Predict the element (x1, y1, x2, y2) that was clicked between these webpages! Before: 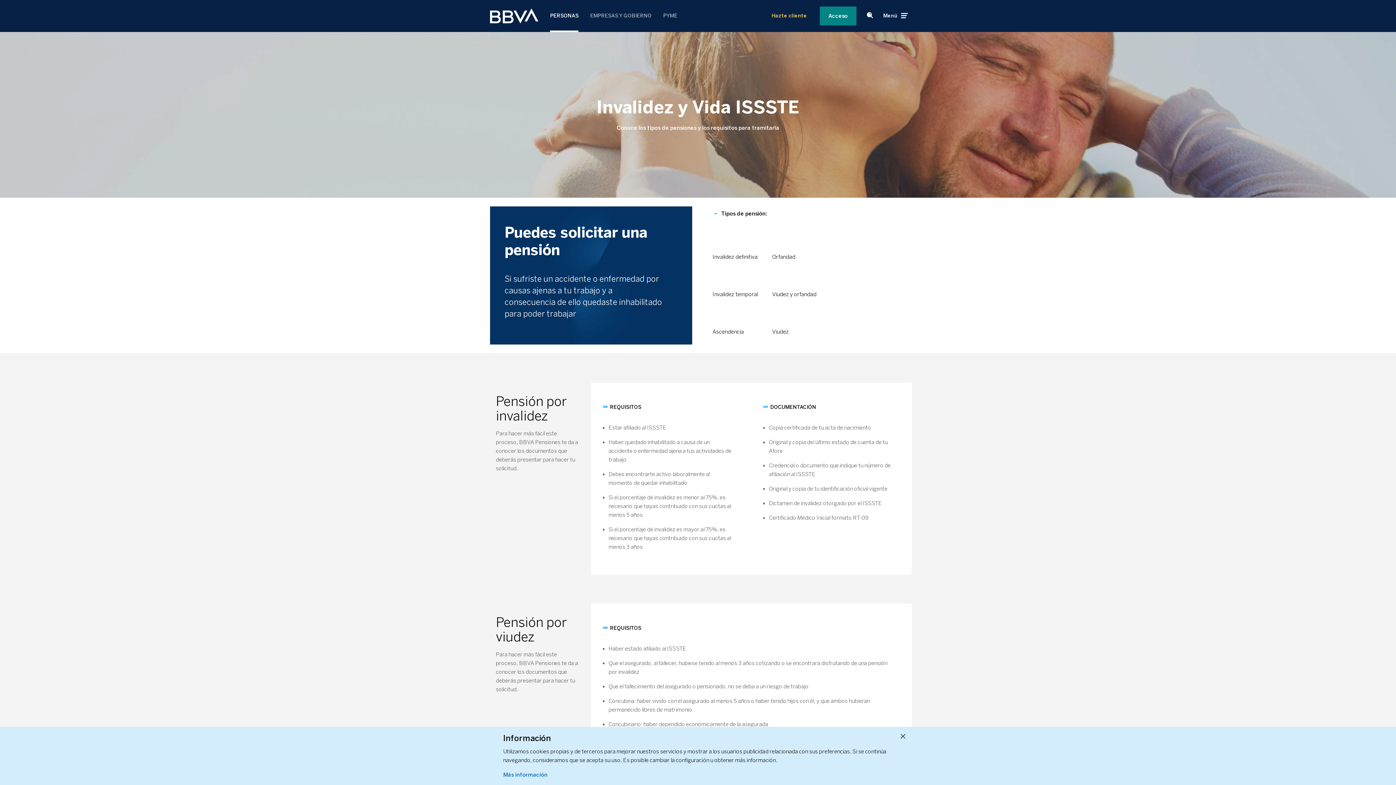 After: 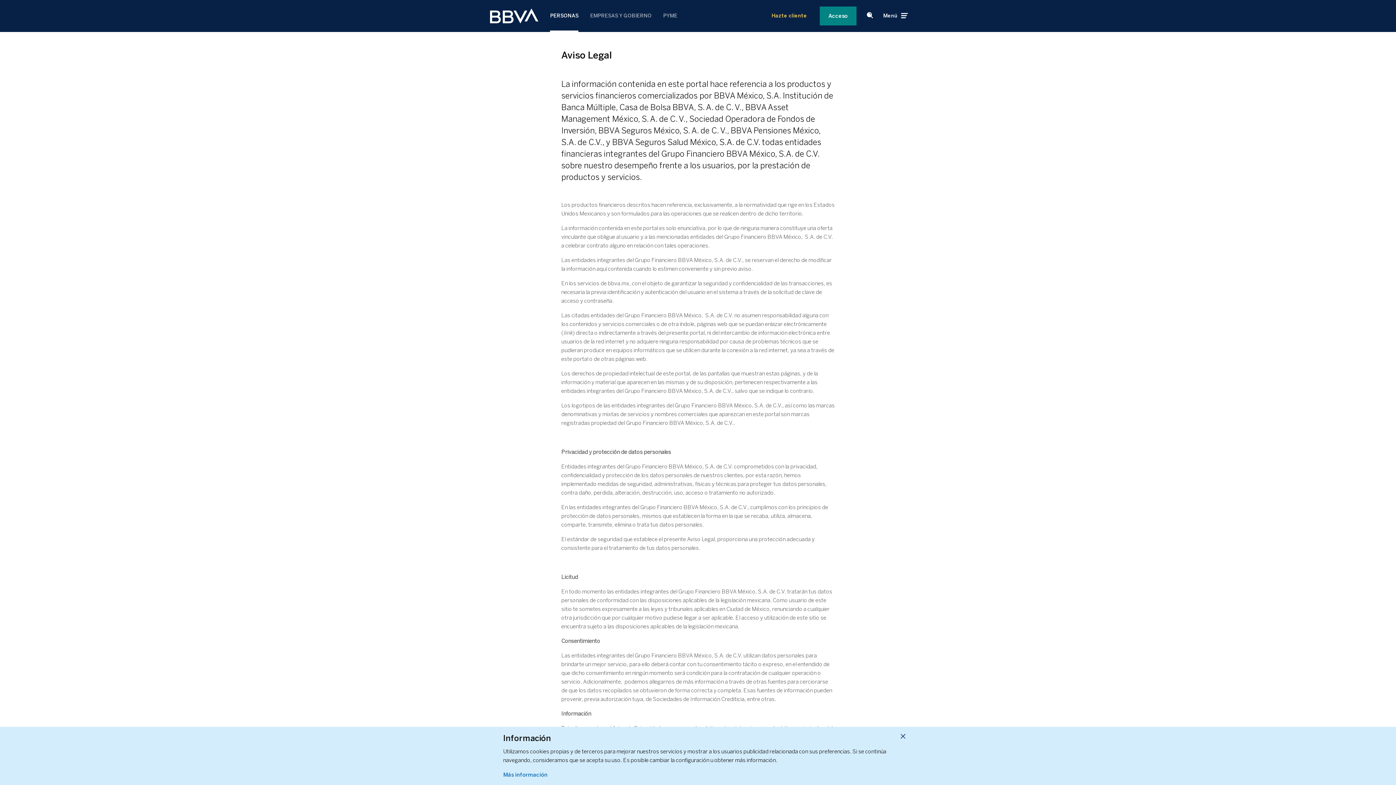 Action: bbox: (503, 770, 900, 779) label: Más información